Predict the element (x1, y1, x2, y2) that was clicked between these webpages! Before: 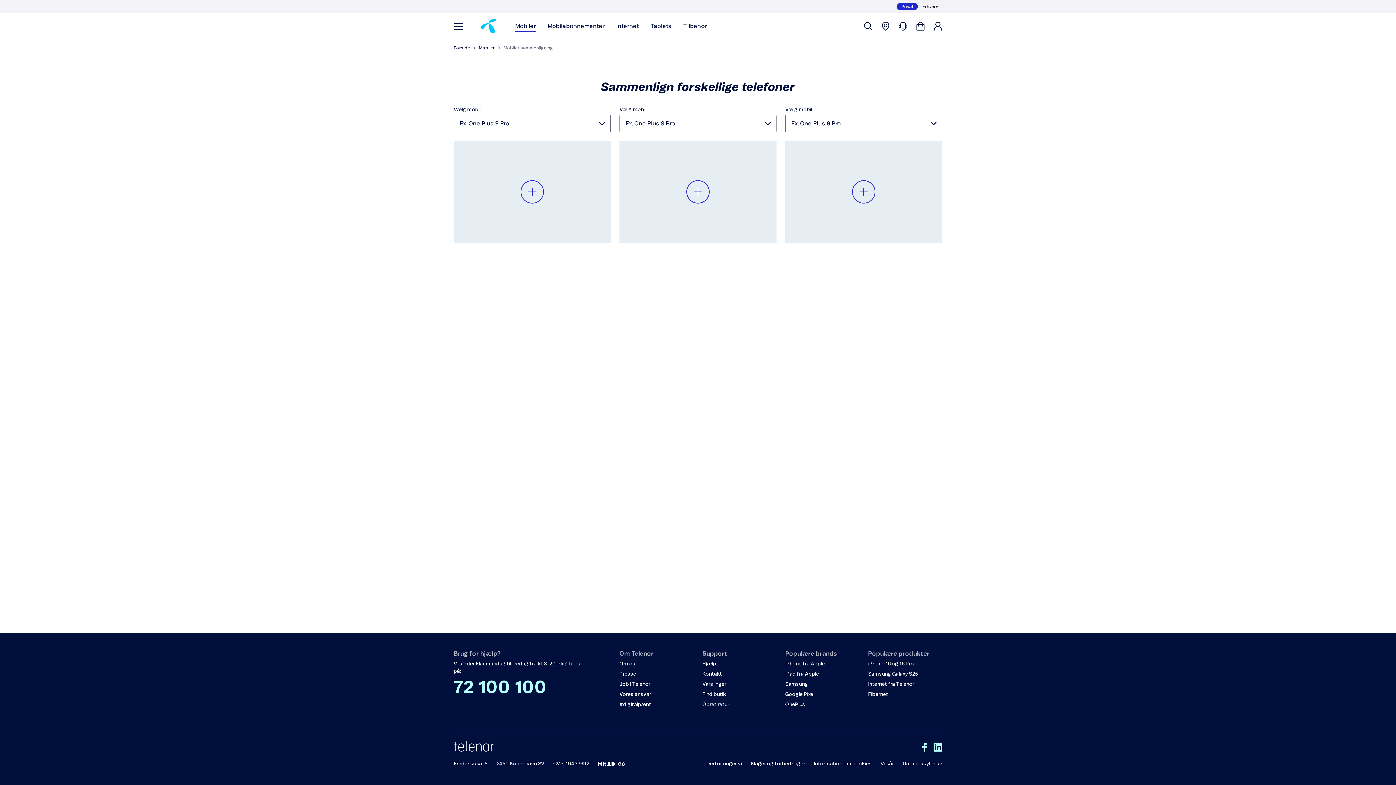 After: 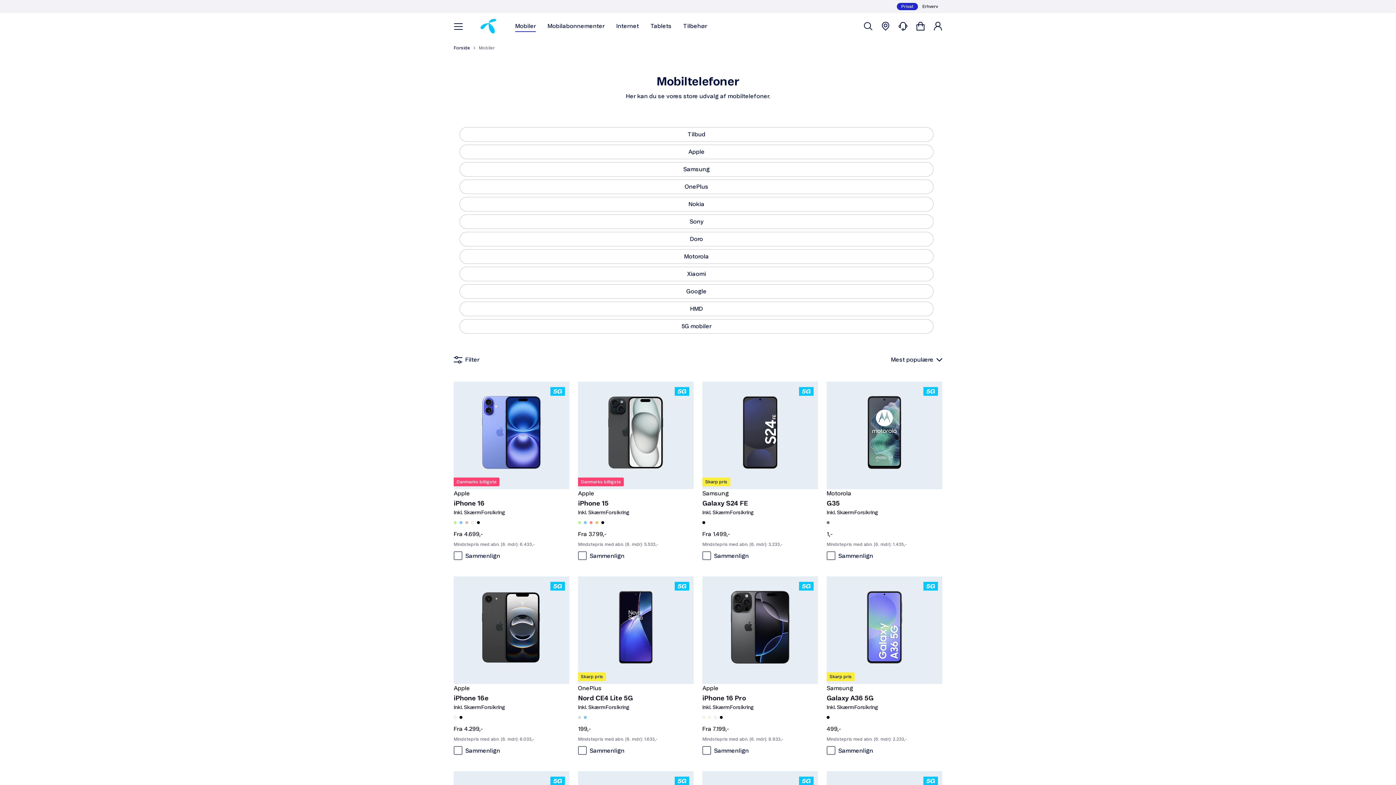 Action: label: Mobiler bbox: (478, 45, 494, 51)